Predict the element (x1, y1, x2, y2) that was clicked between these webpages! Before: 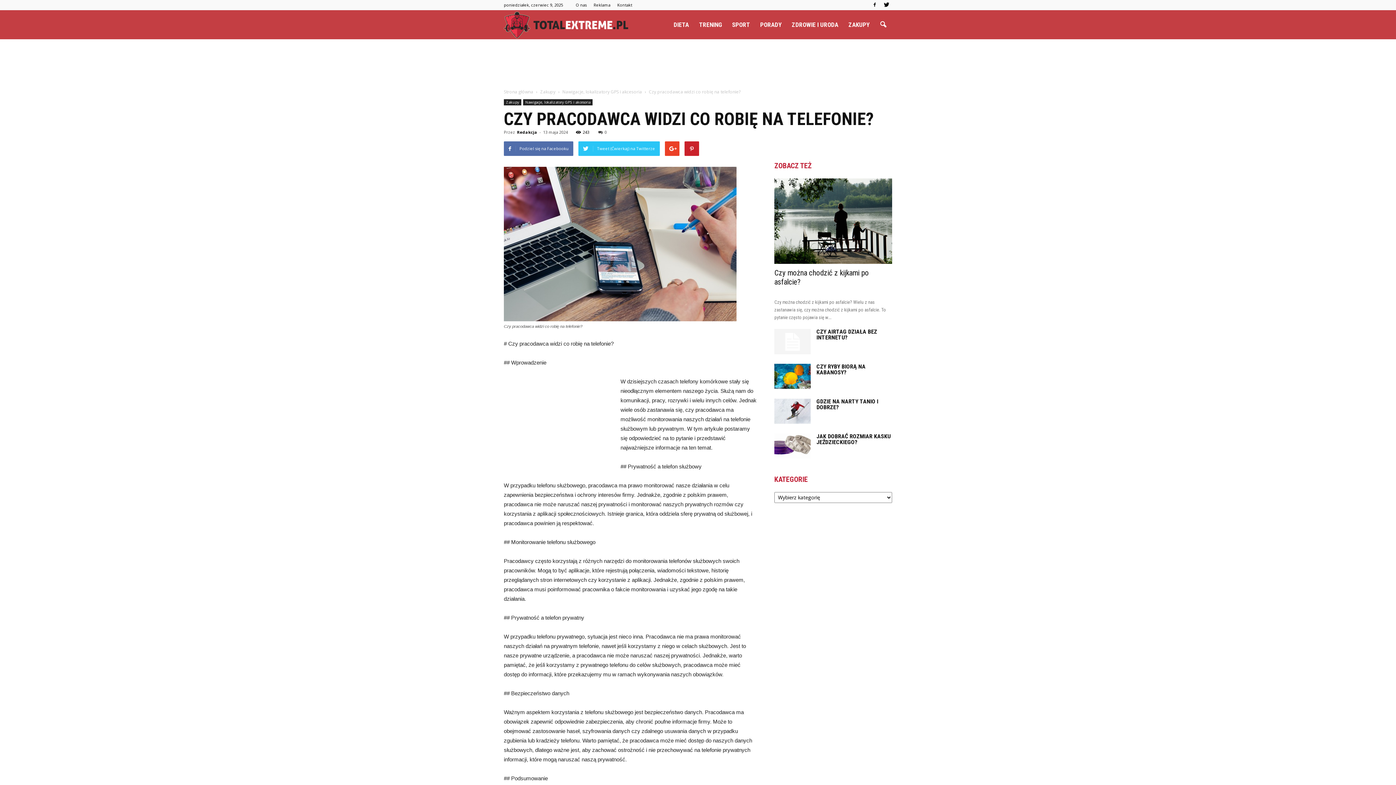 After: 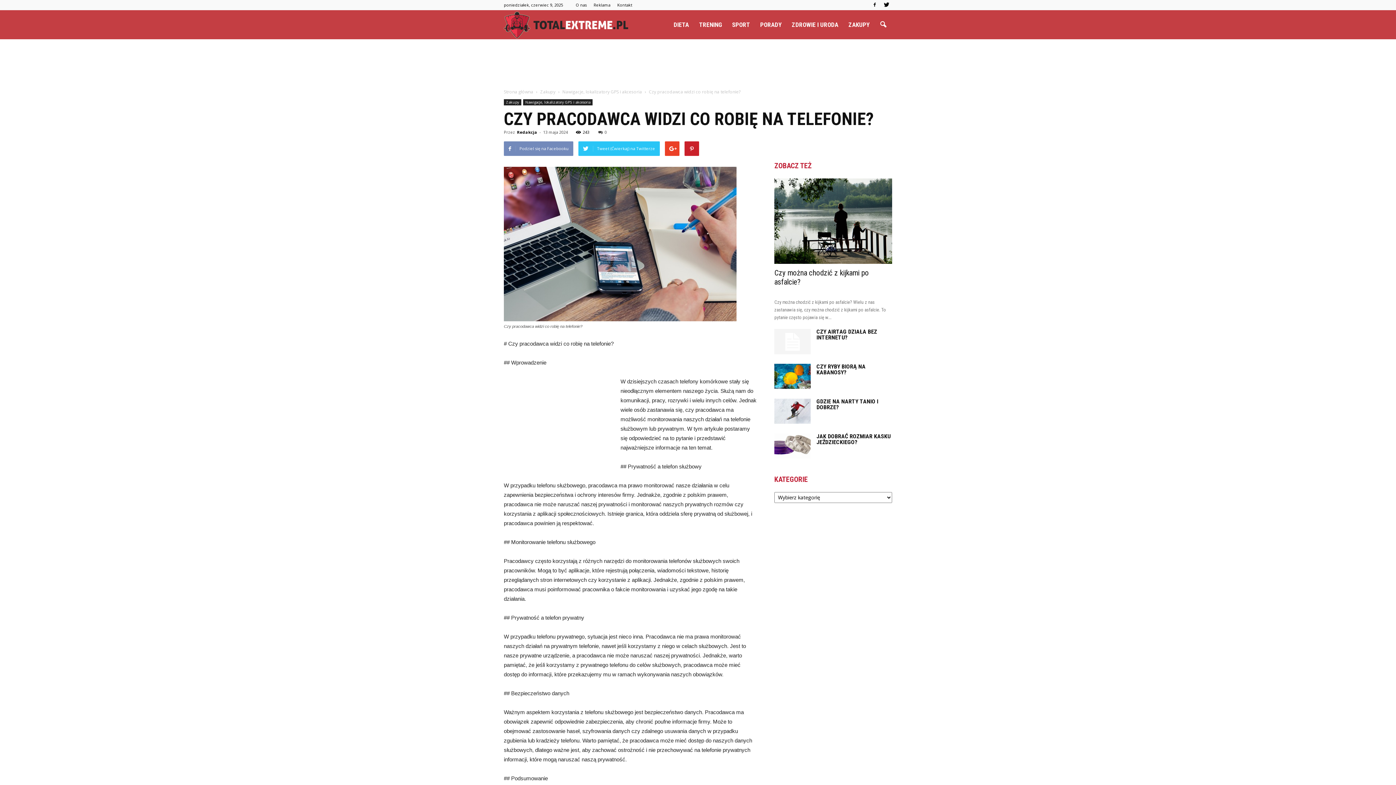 Action: bbox: (504, 141, 573, 156) label: Podziel się na Facebooku